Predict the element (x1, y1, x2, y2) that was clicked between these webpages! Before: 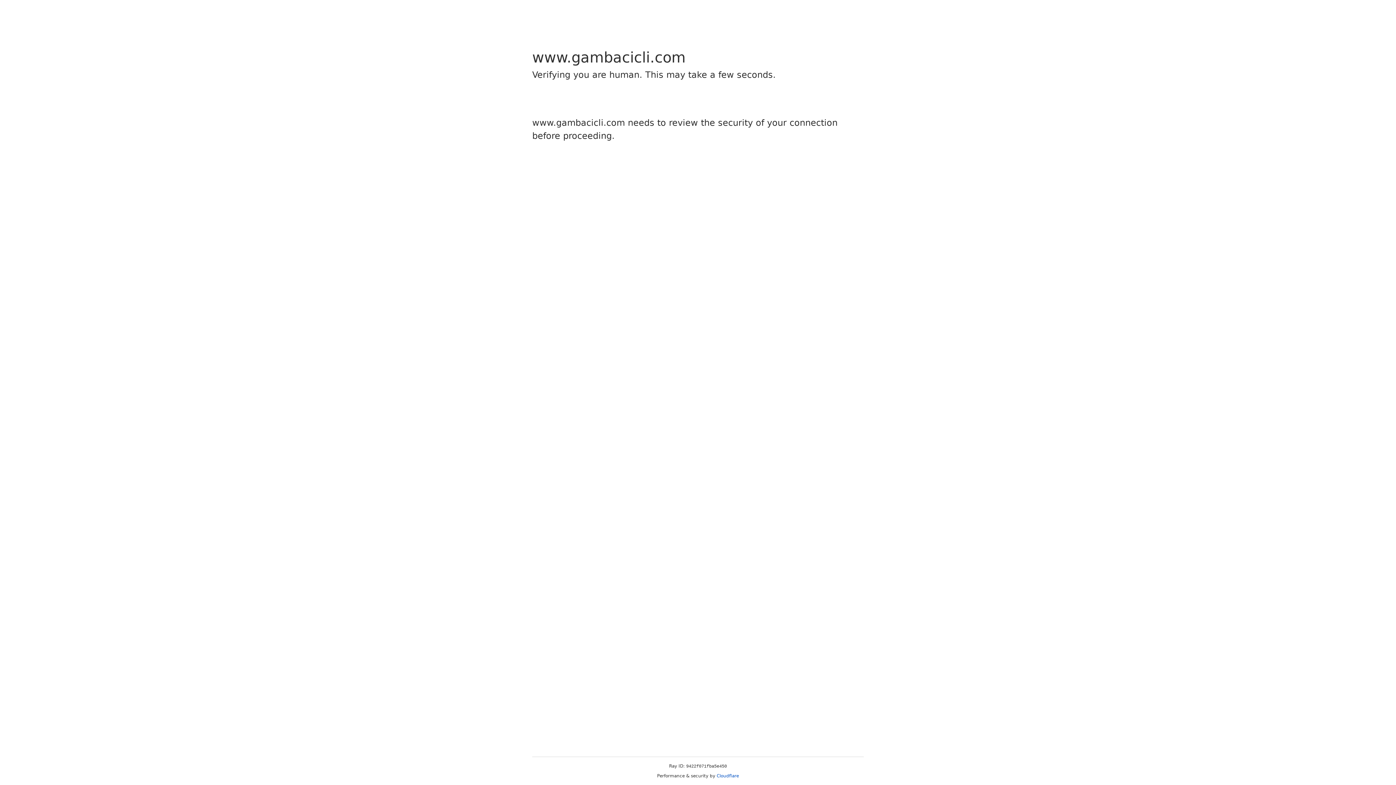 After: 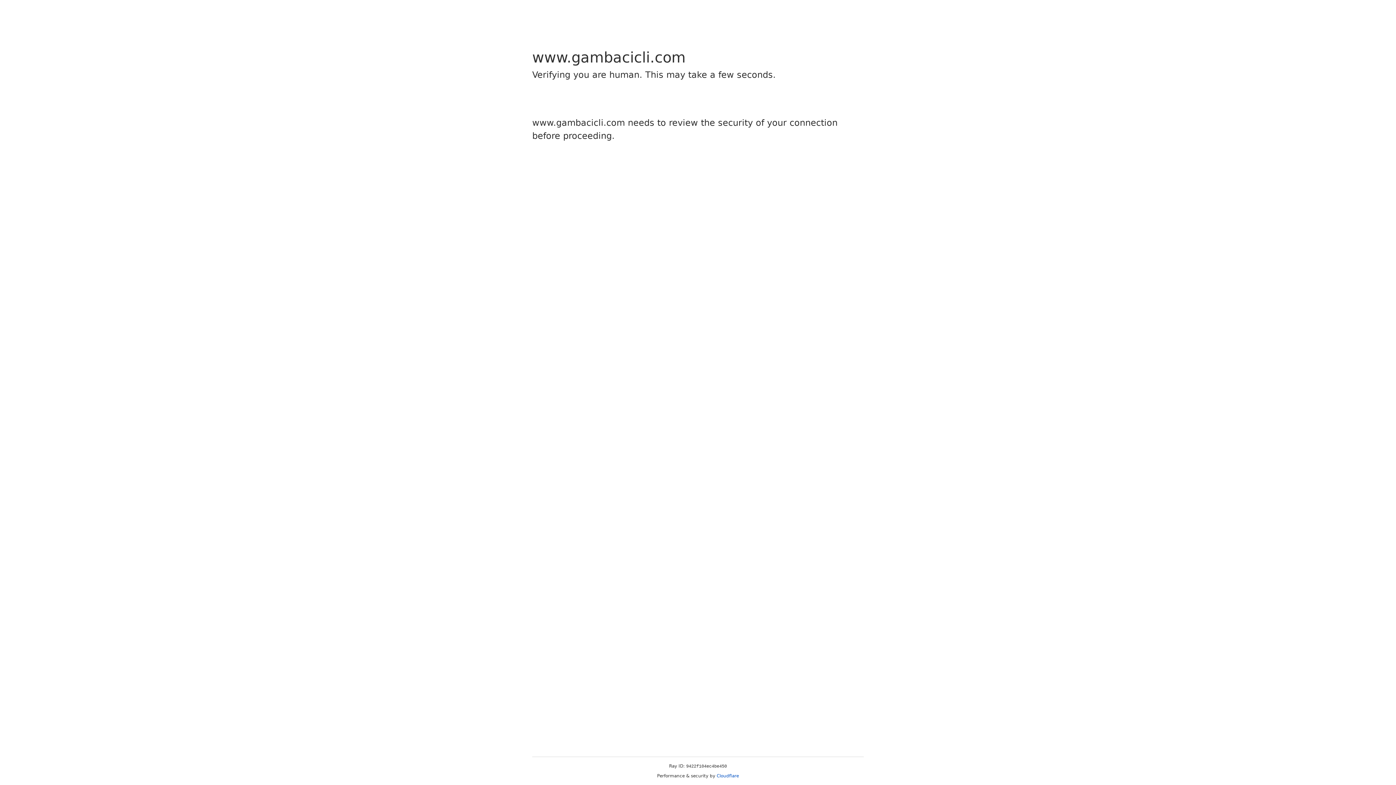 Action: label: Cloudflare bbox: (716, 773, 739, 778)